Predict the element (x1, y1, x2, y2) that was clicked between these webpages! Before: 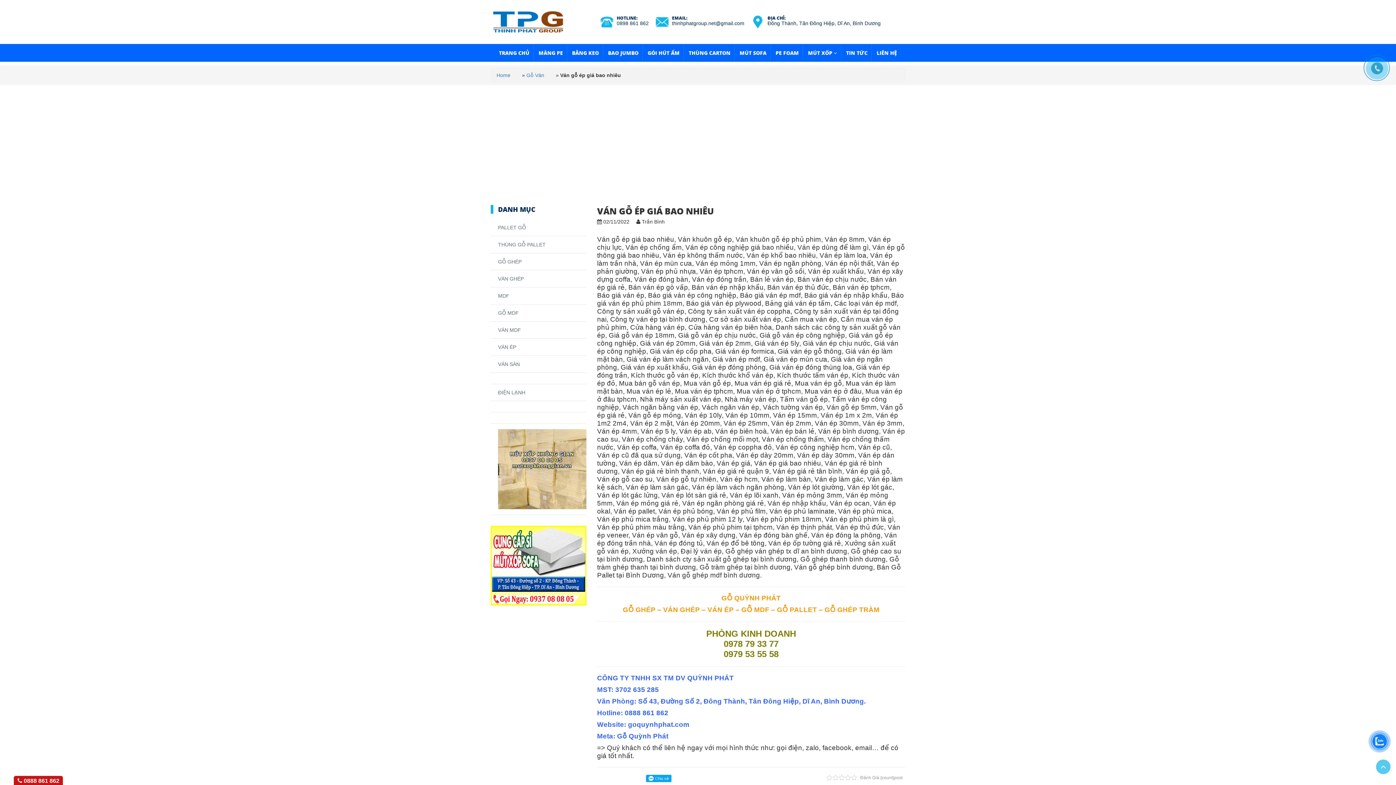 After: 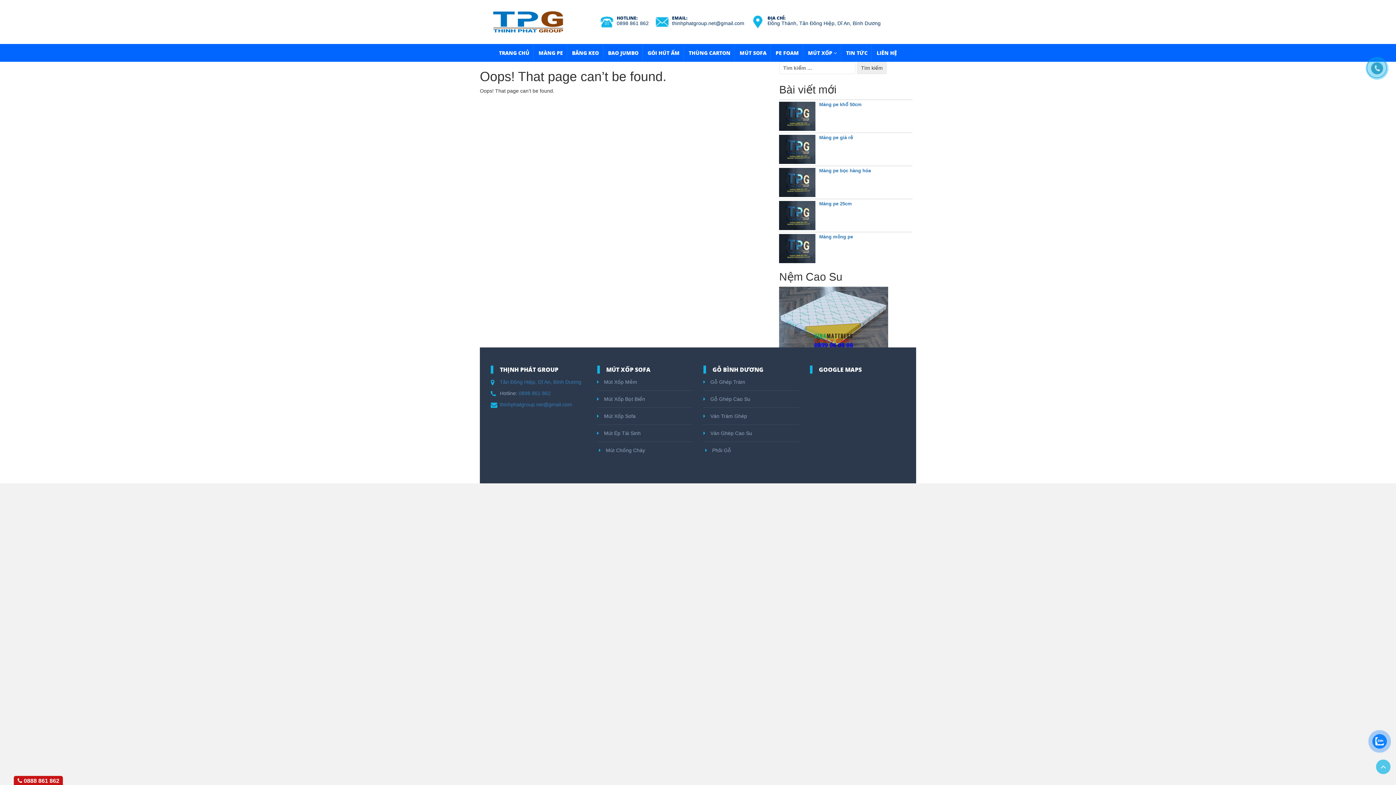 Action: bbox: (490, 219, 586, 236) label: PALLET GỖ